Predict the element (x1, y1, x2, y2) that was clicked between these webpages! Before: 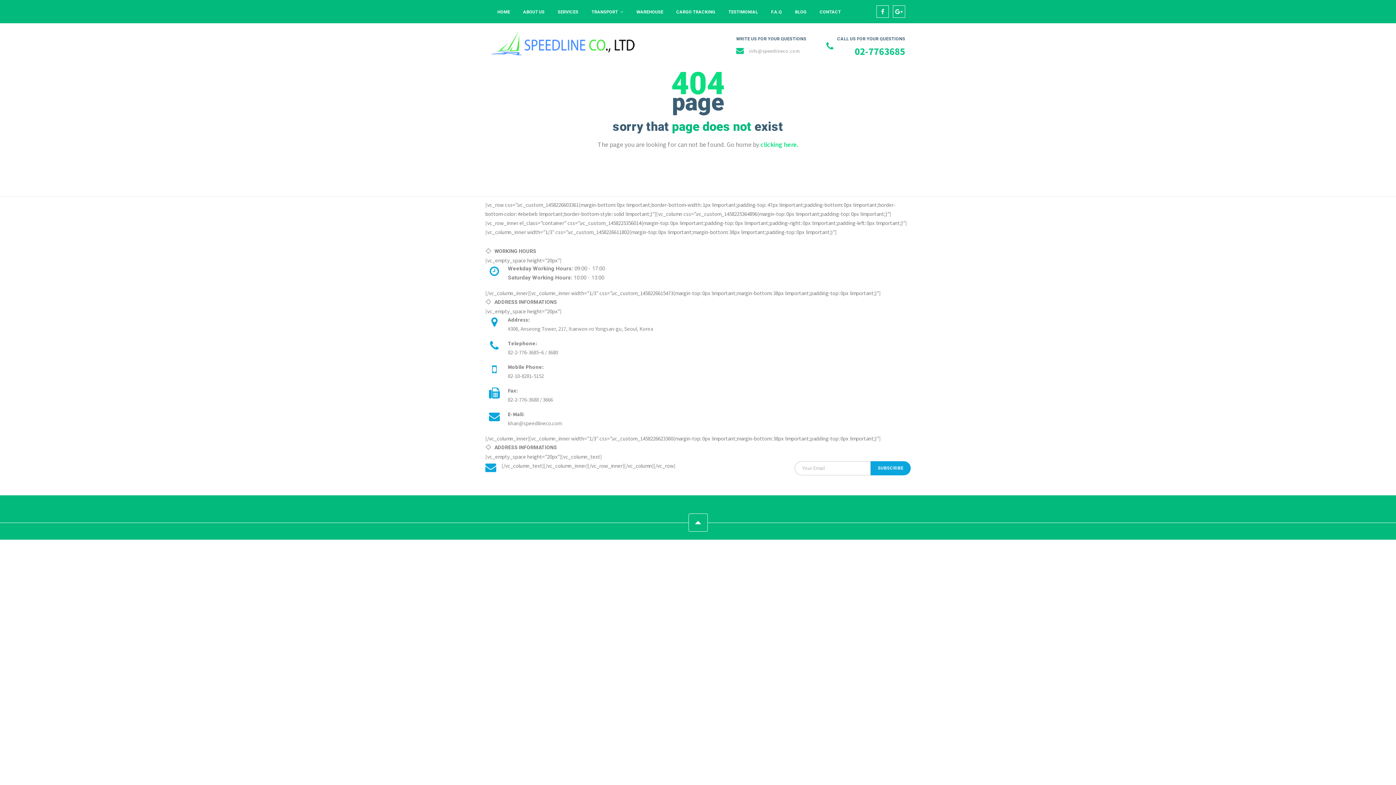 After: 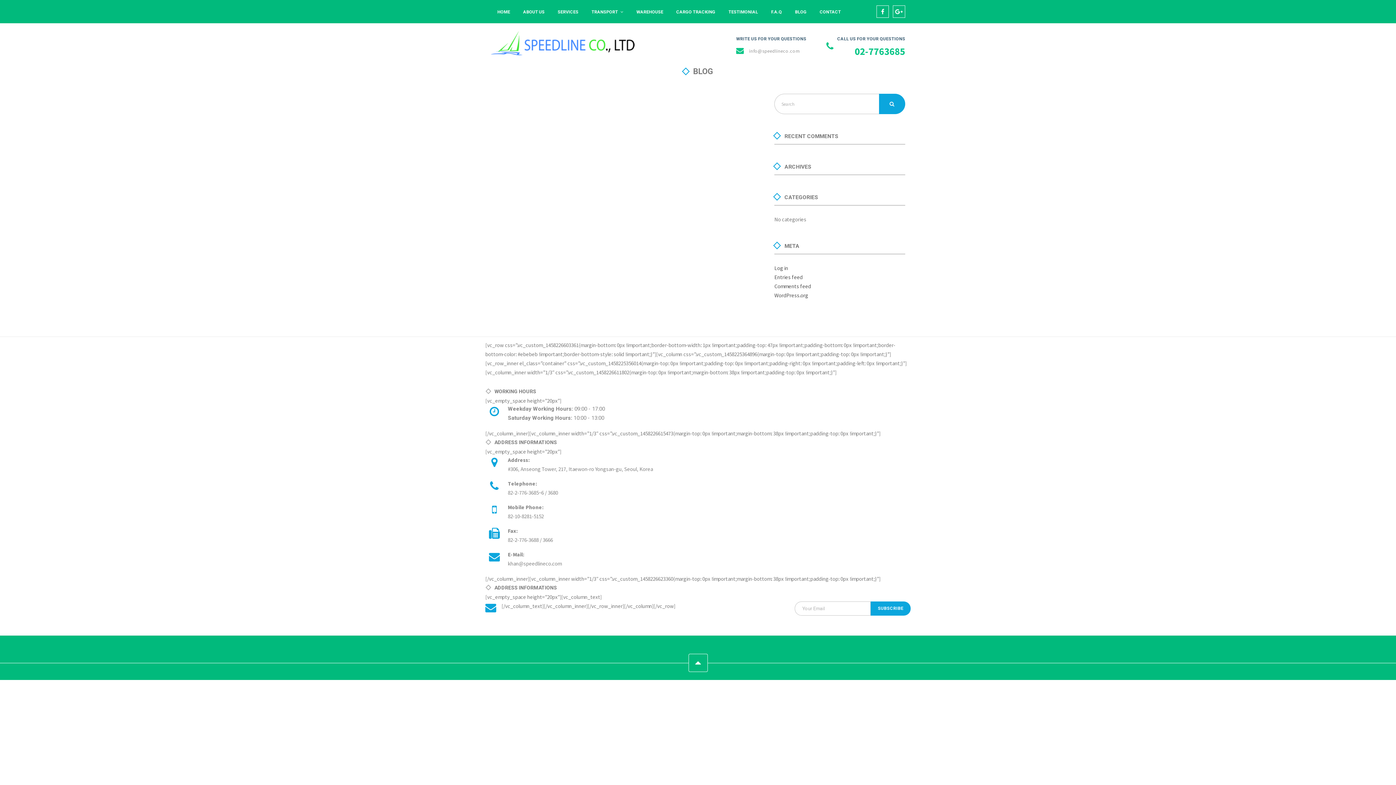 Action: label: BLOG bbox: (788, 6, 813, 17)